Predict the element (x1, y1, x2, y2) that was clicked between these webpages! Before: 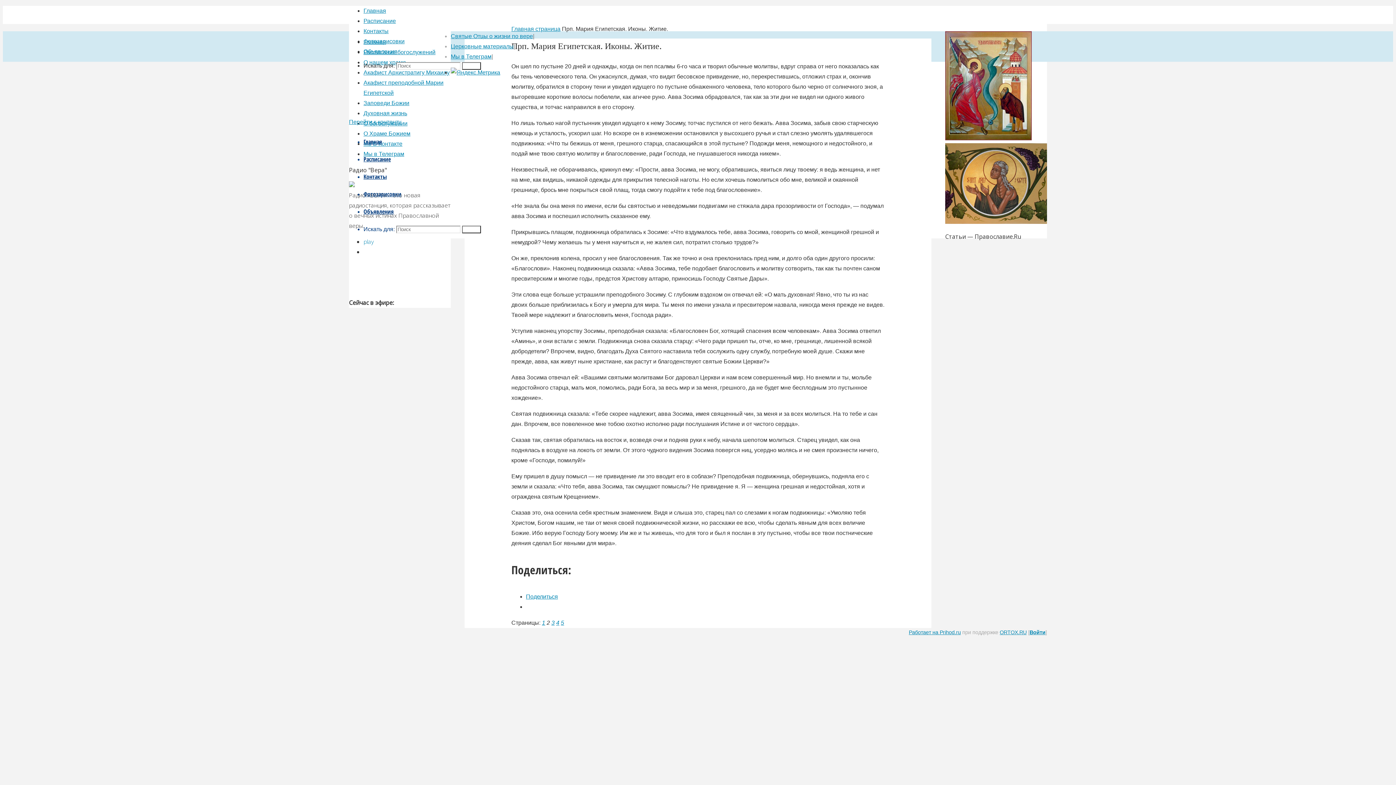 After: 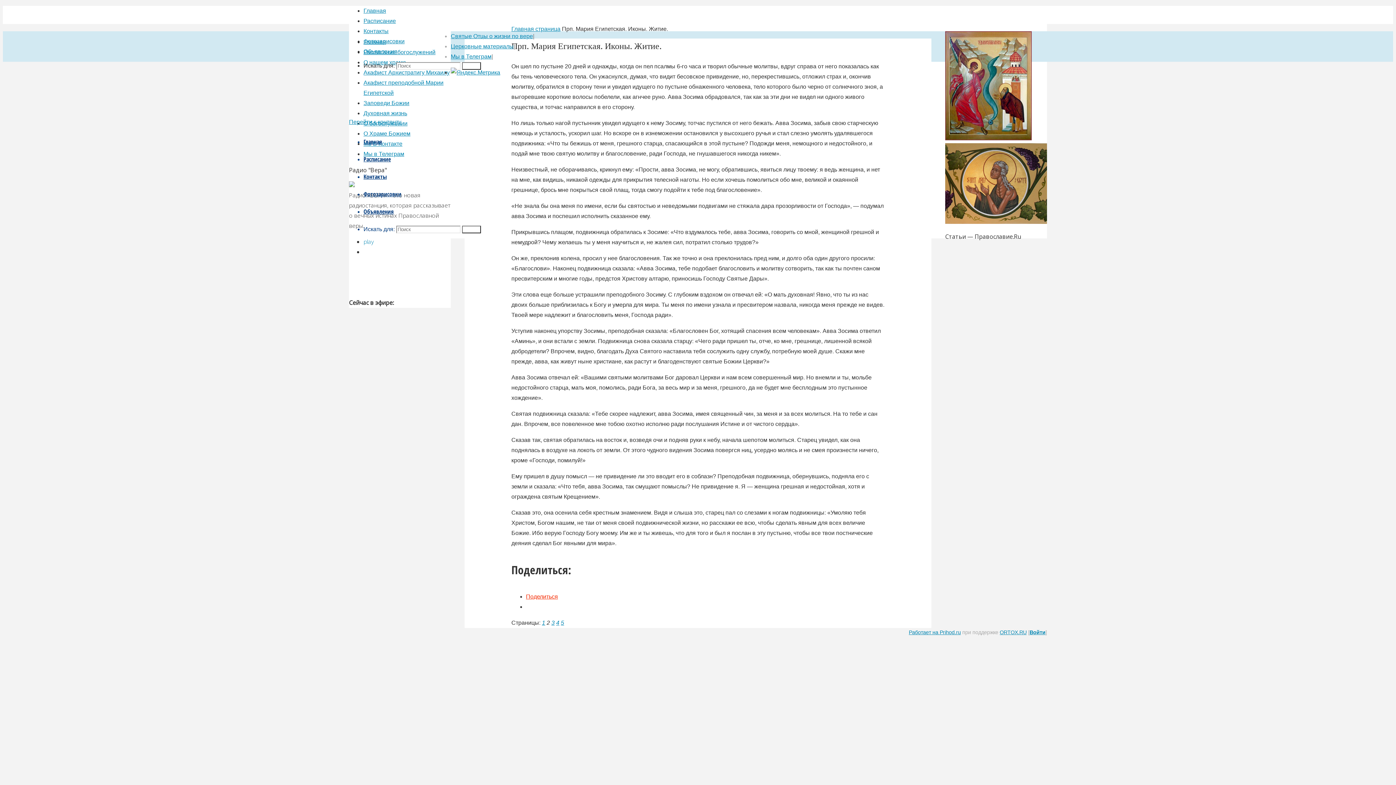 Action: bbox: (526, 593, 558, 599) label: Поделиться